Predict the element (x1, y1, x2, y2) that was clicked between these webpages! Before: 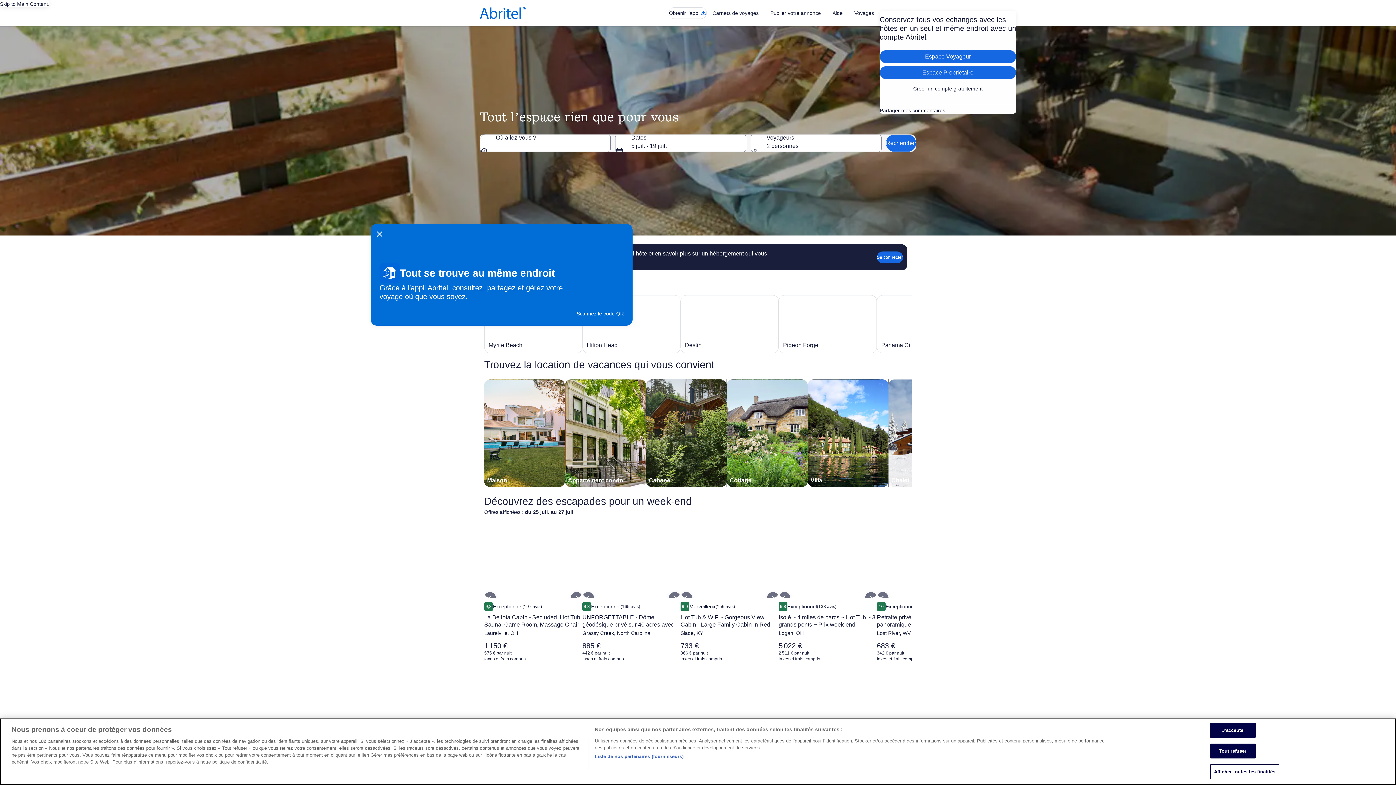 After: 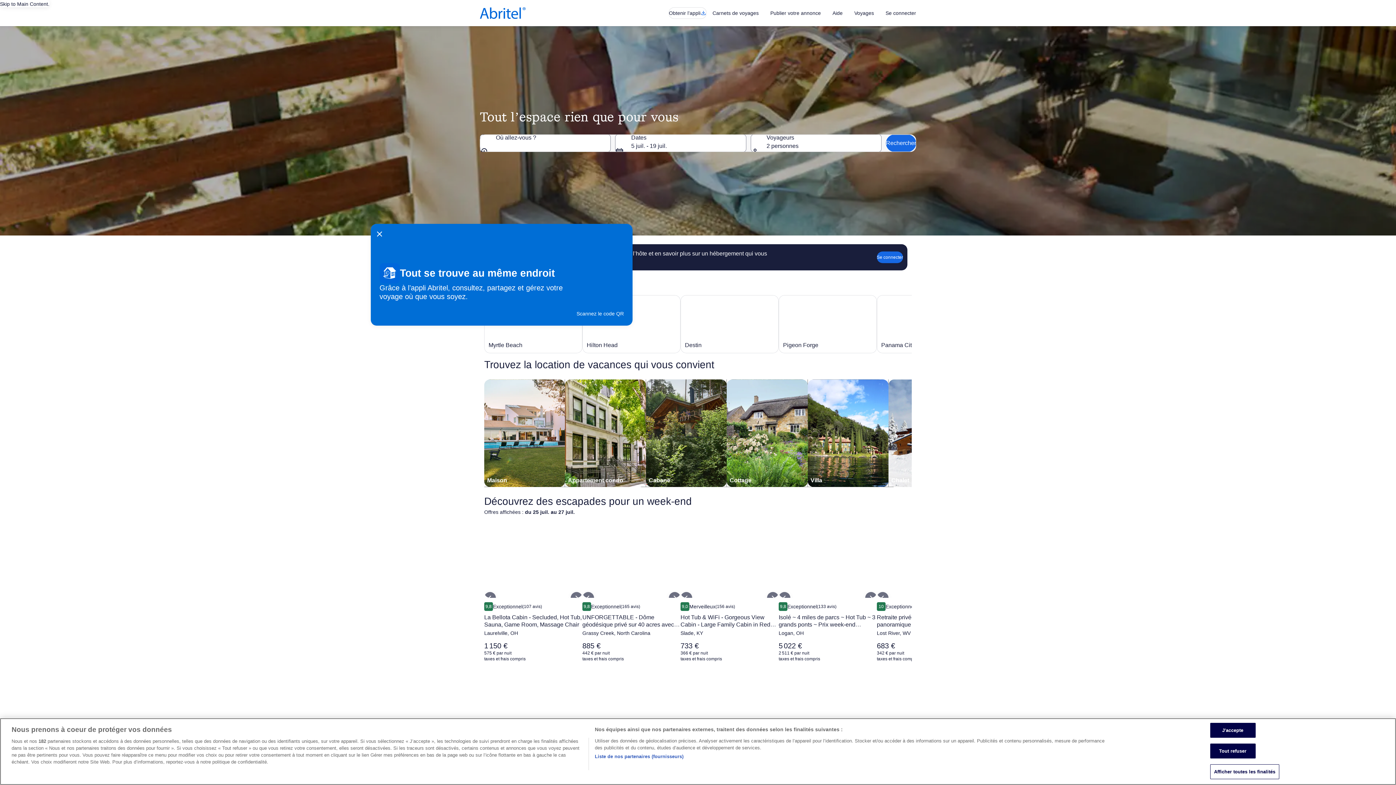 Action: bbox: (480, 7, 525, 18)